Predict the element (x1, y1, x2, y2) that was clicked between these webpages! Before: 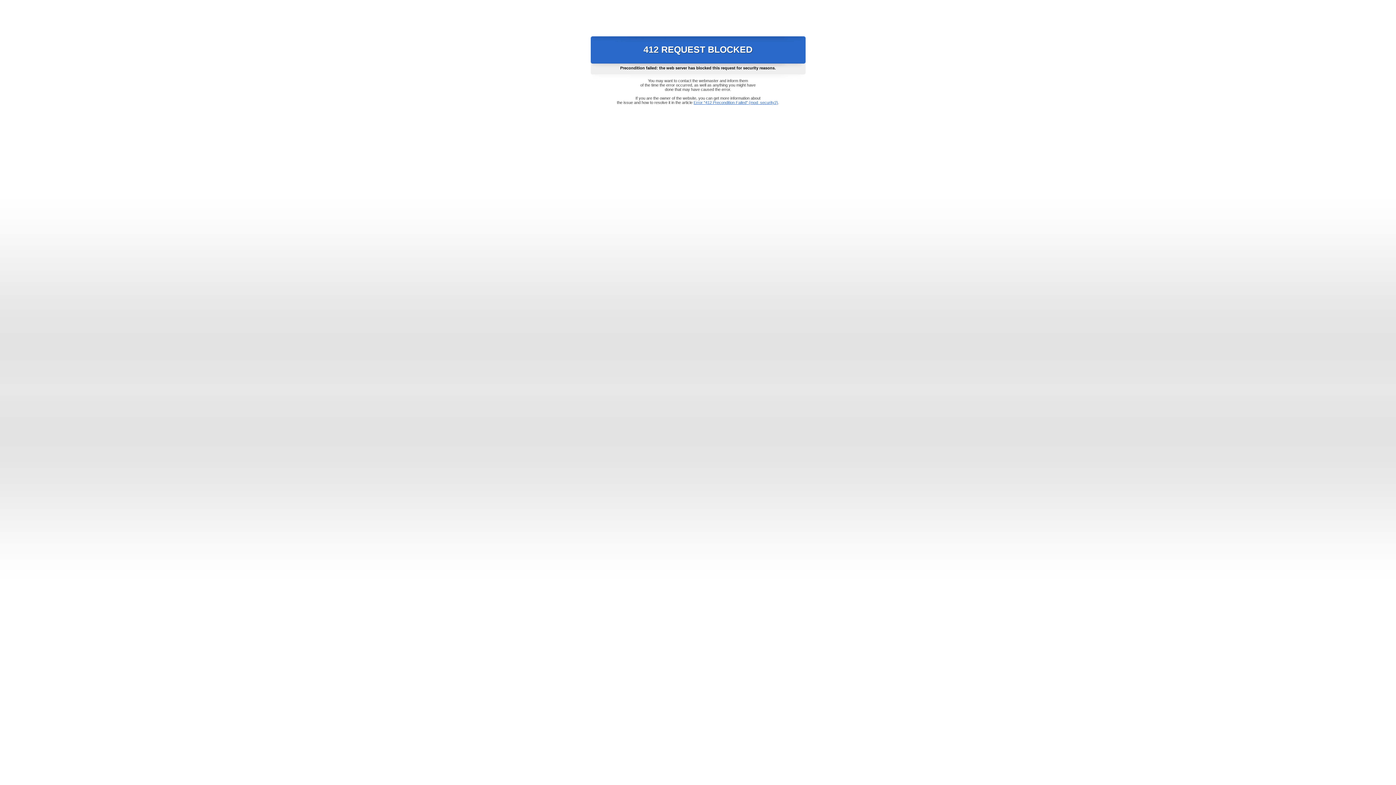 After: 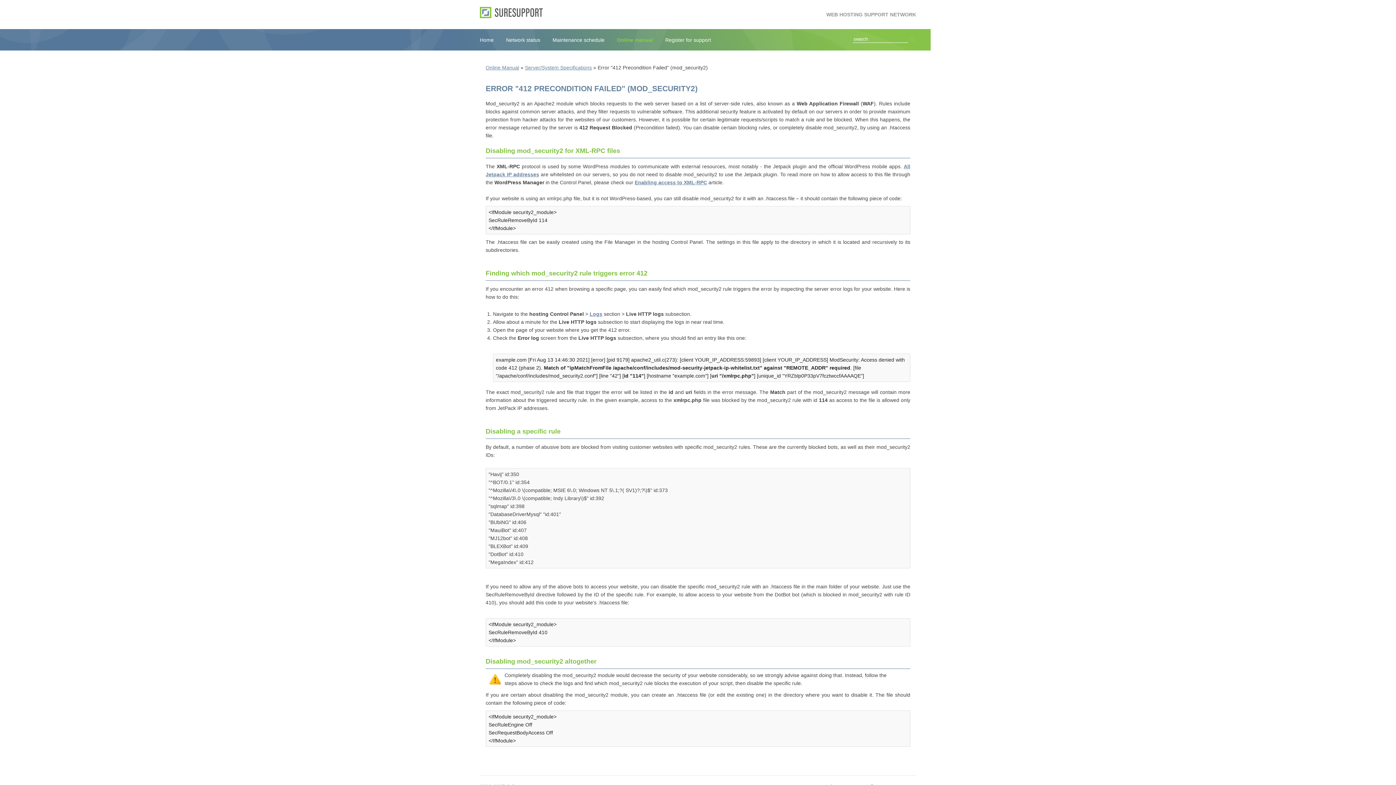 Action: label: Error "412 Precondition Failed" (mod_security2) bbox: (693, 100, 778, 104)